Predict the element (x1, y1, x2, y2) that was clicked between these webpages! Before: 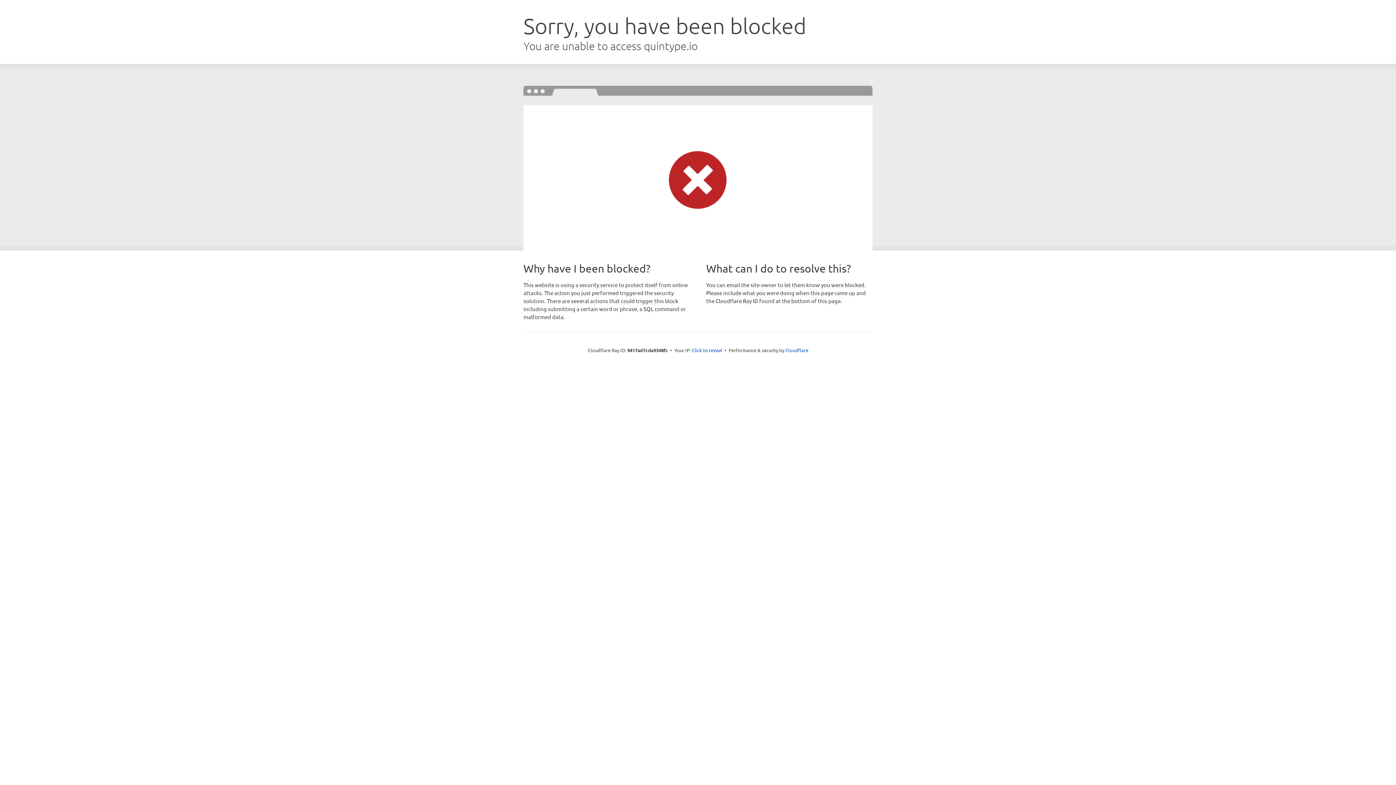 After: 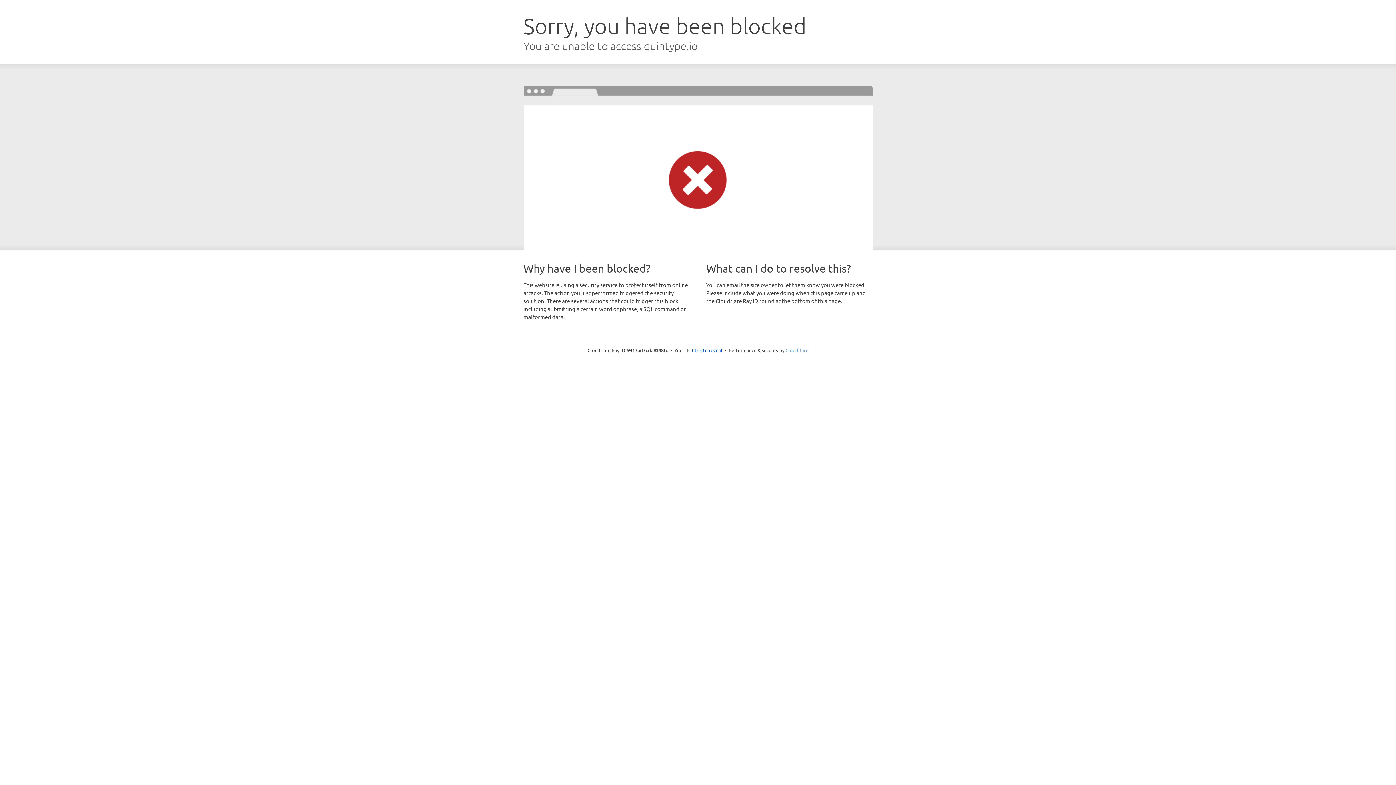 Action: label: Cloudflare bbox: (785, 347, 808, 353)